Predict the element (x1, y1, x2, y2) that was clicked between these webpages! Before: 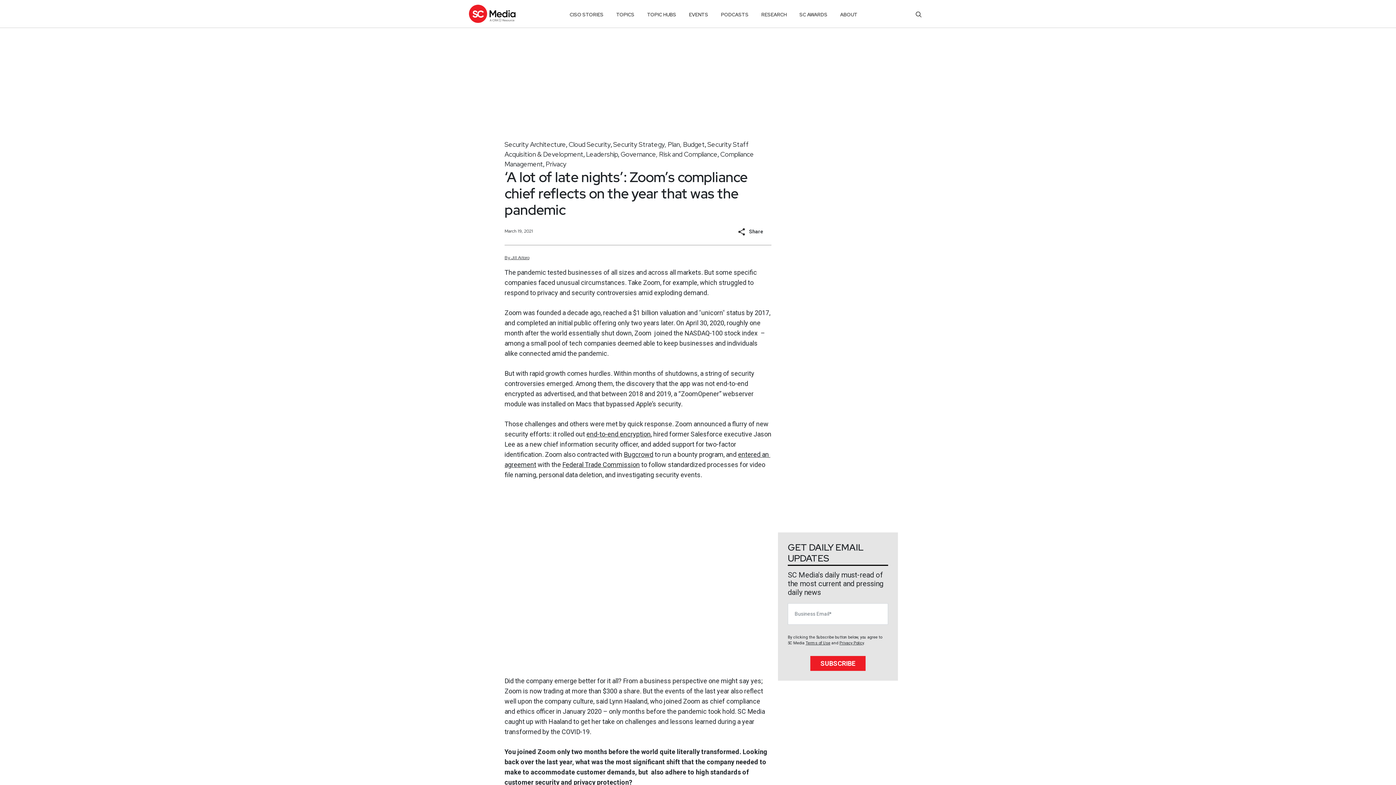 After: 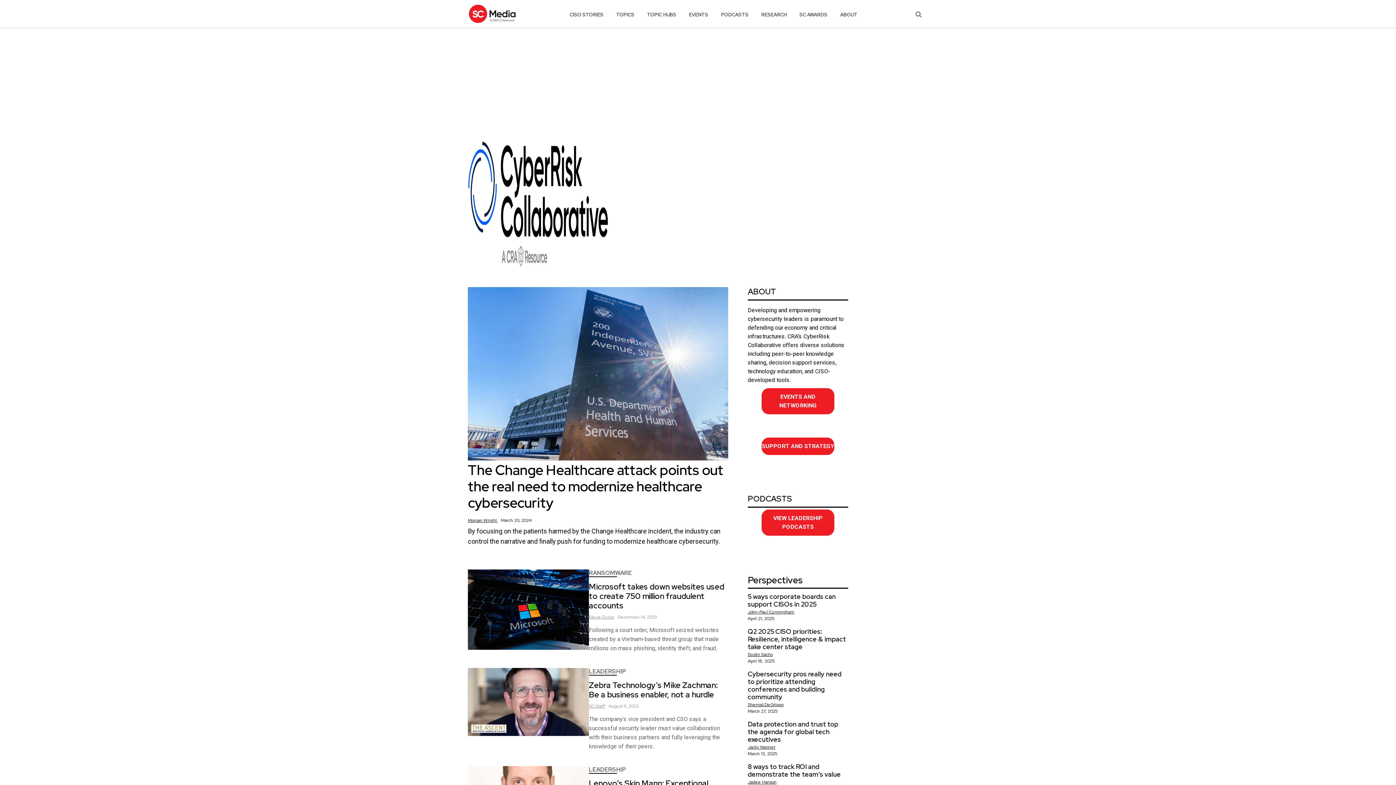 Action: bbox: (586, 150, 618, 158) label: Leadership